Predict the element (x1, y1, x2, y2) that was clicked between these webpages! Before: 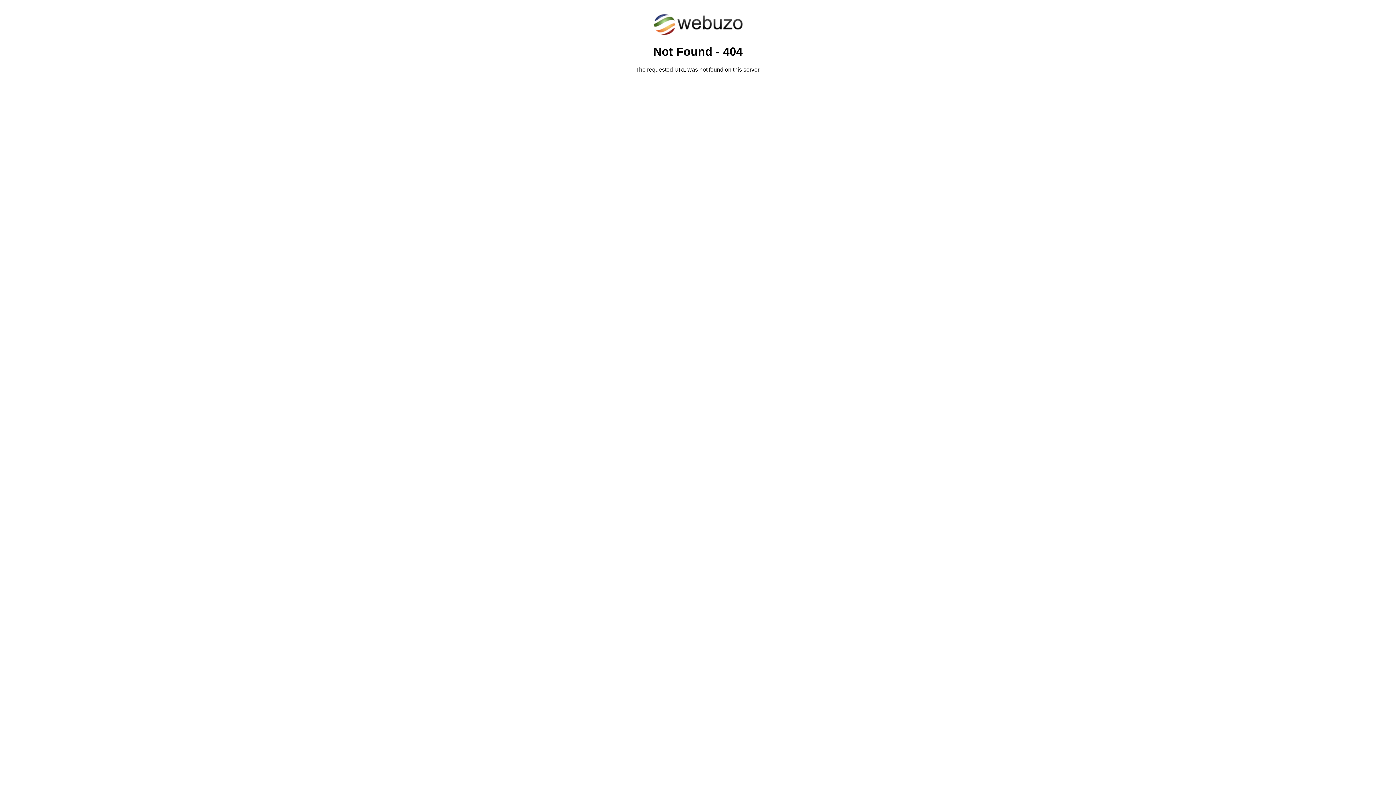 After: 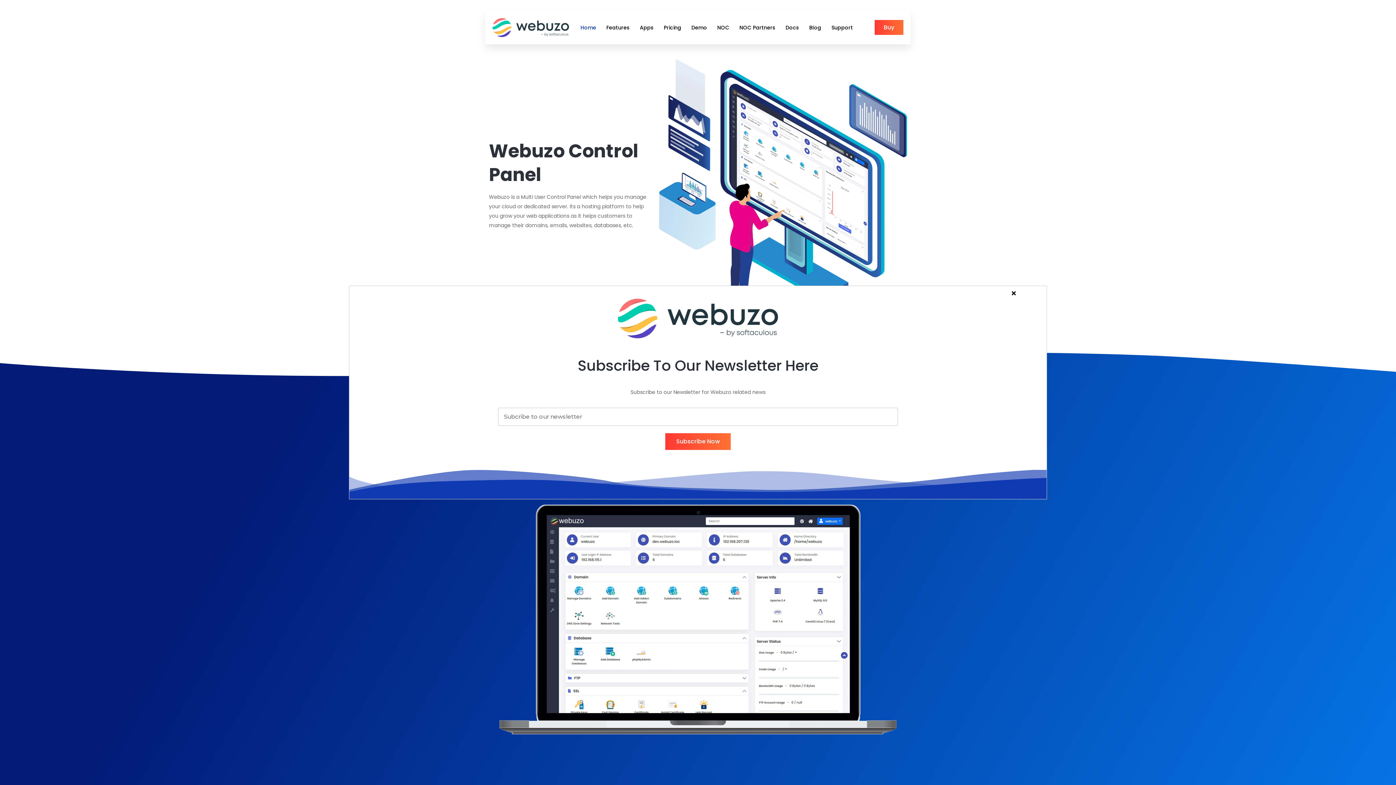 Action: bbox: (652, 30, 743, 37)